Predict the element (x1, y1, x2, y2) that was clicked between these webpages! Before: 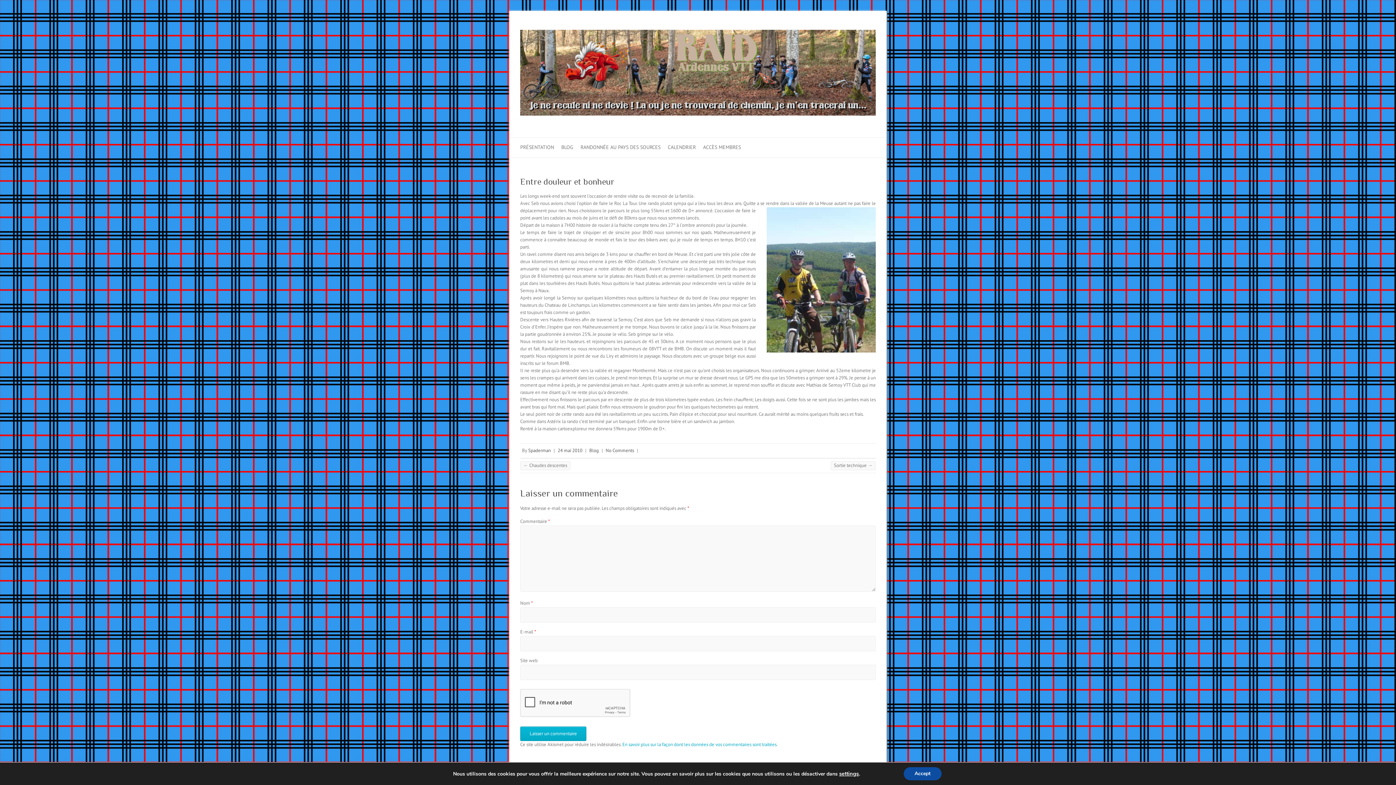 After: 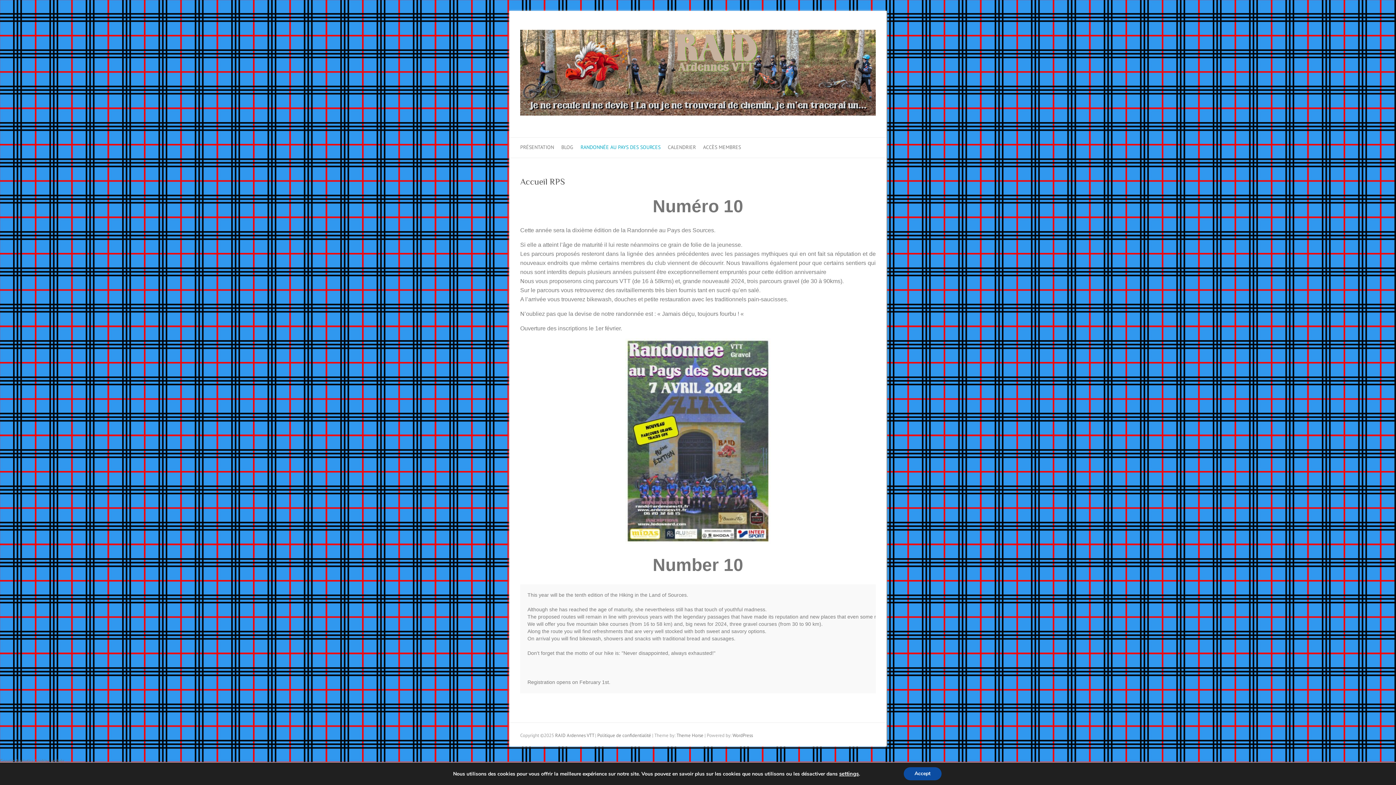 Action: label: RANDONNÉE AU PAYS DES SOURCES bbox: (580, 137, 660, 157)